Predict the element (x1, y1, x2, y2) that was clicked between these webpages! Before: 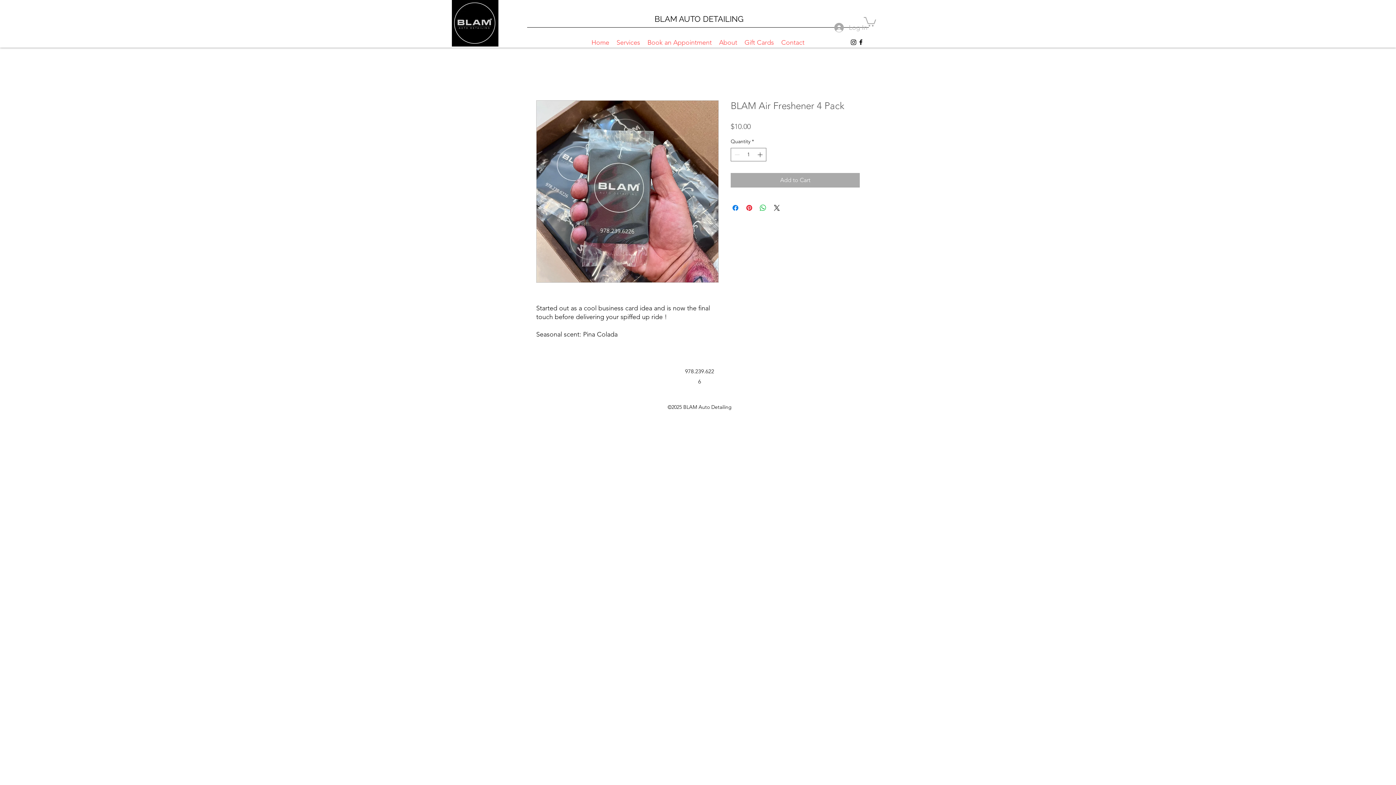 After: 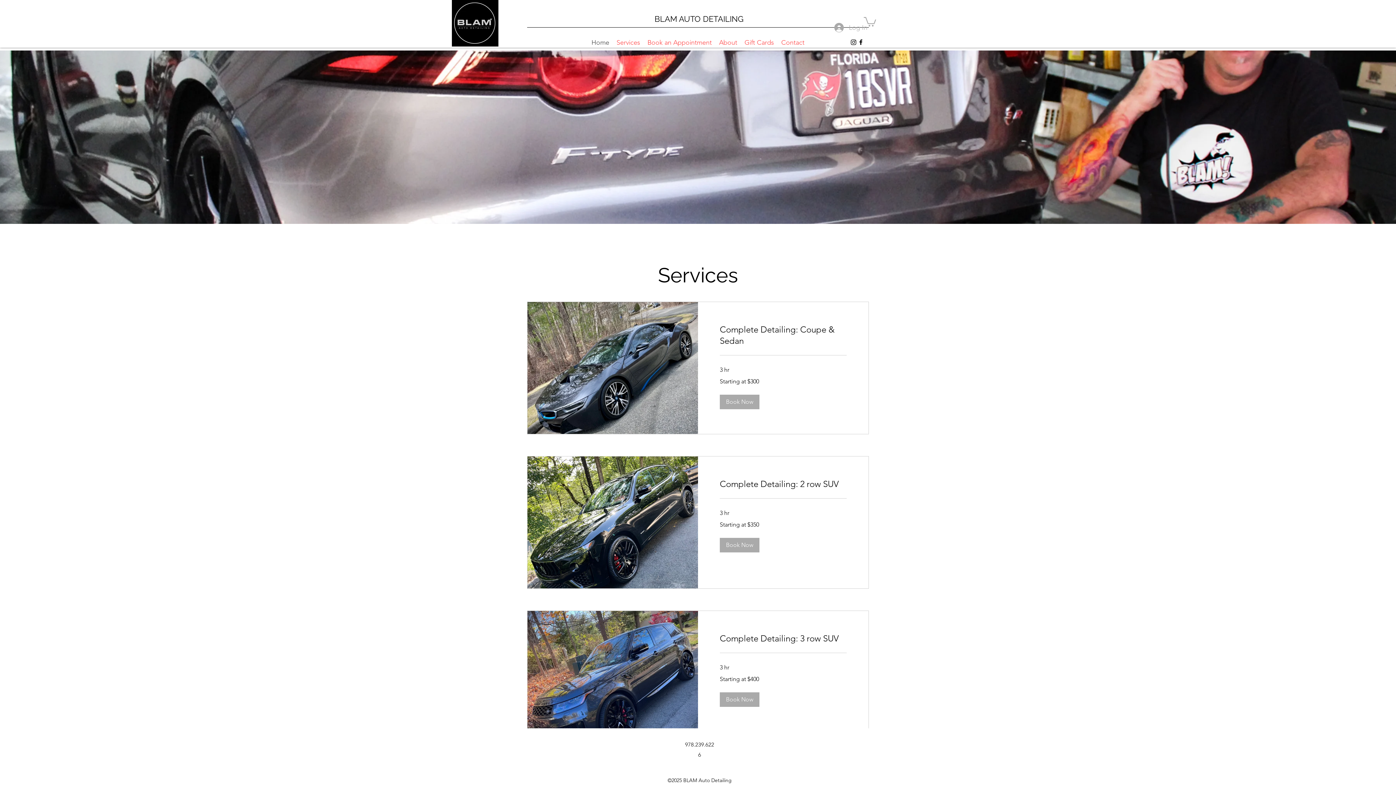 Action: label: Contact bbox: (777, 36, 808, 47)